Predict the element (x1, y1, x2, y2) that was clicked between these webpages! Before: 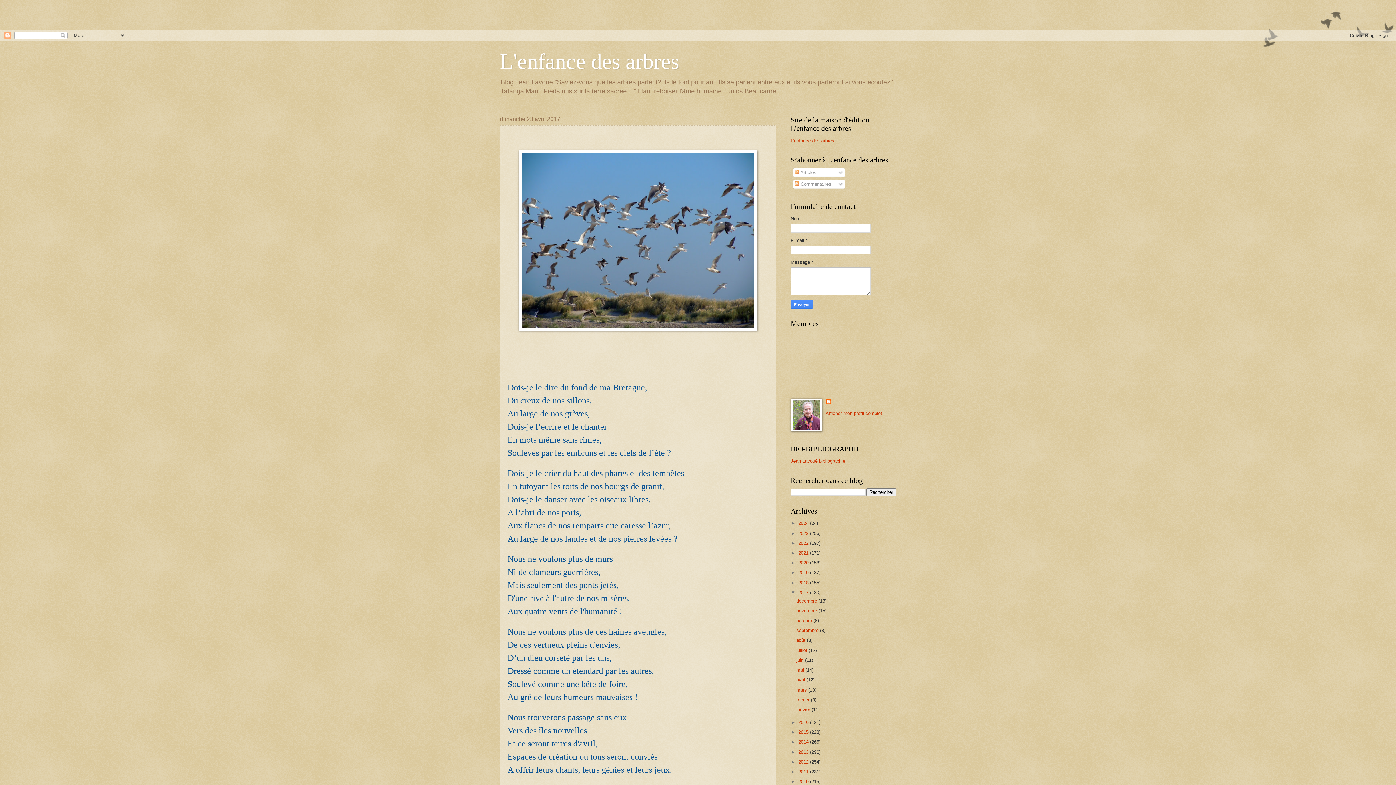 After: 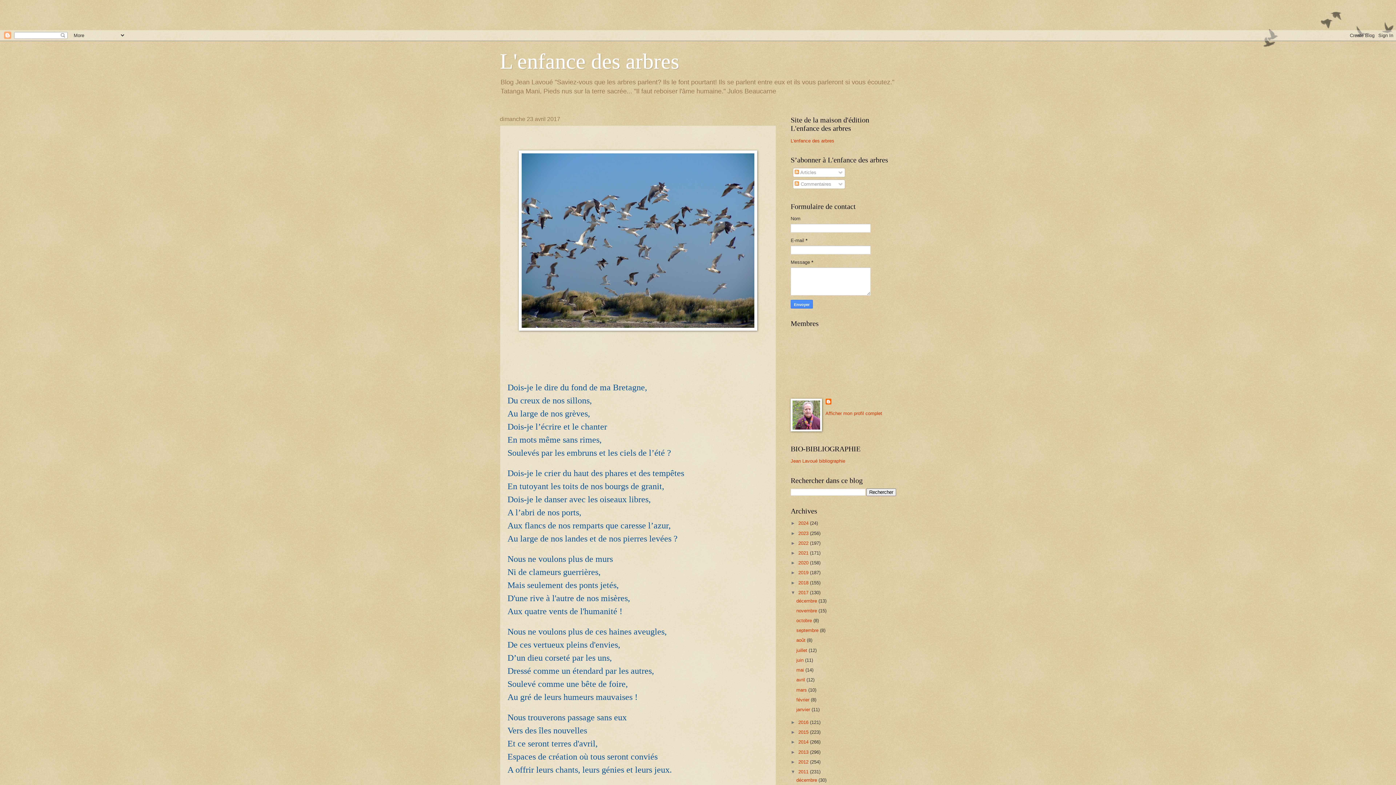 Action: label: ►   bbox: (790, 769, 798, 774)